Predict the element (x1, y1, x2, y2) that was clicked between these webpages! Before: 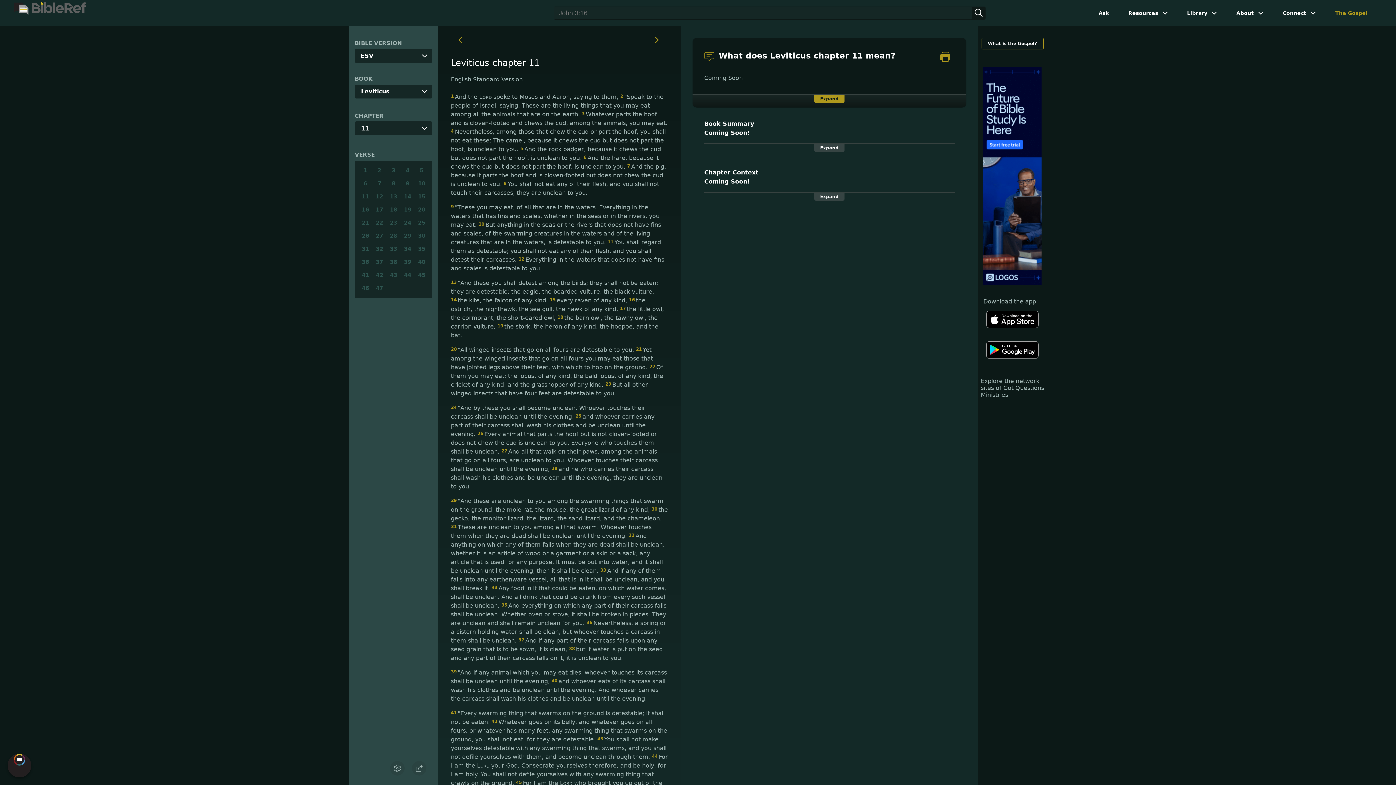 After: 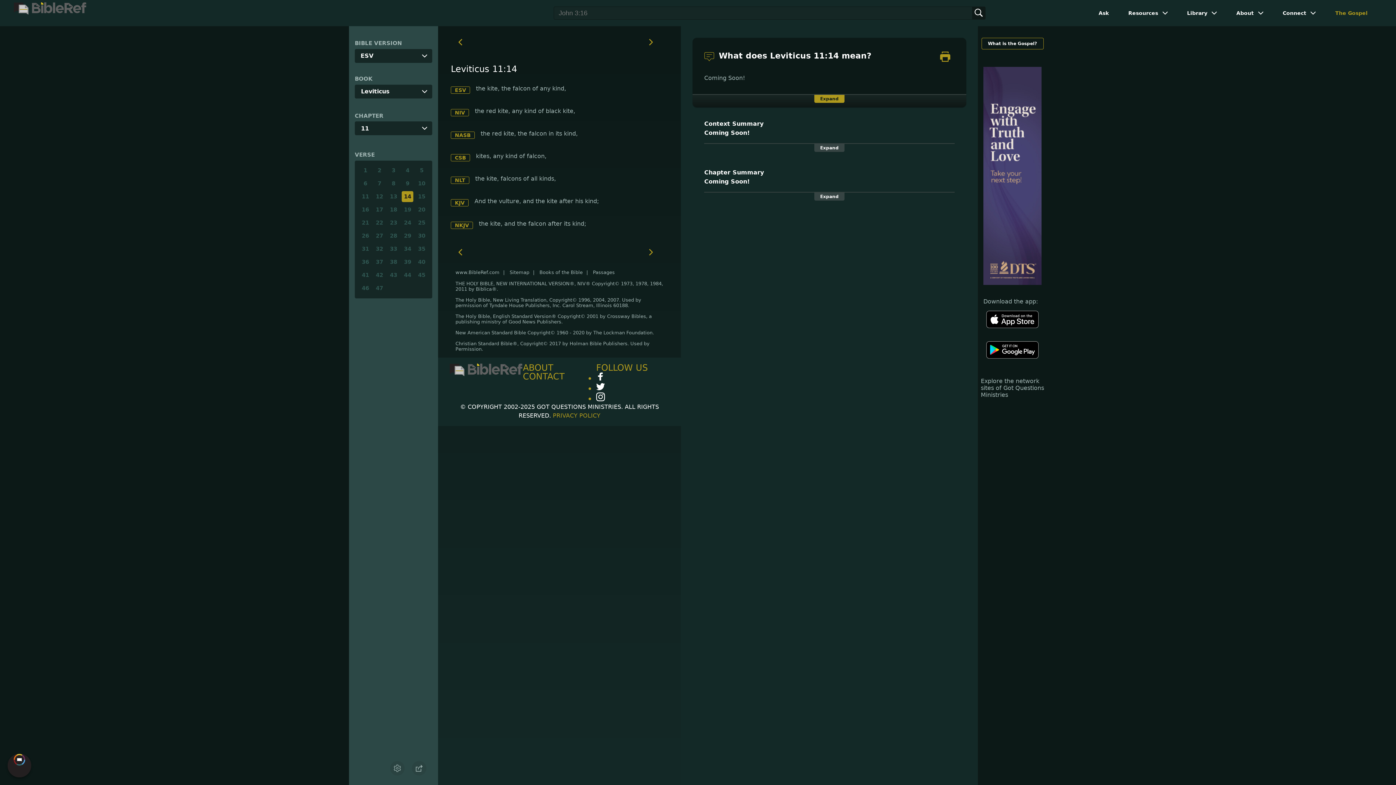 Action: label: 14 bbox: (401, 191, 413, 202)